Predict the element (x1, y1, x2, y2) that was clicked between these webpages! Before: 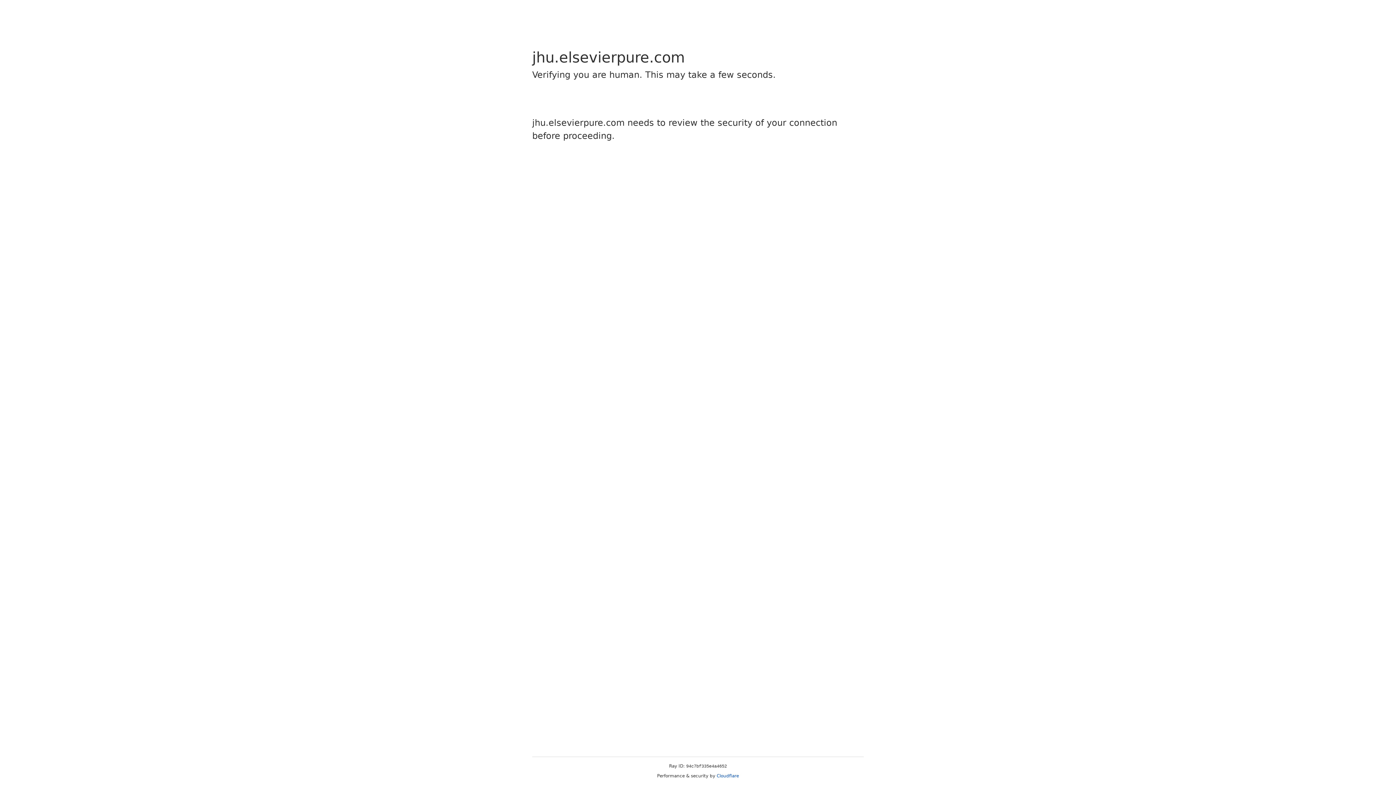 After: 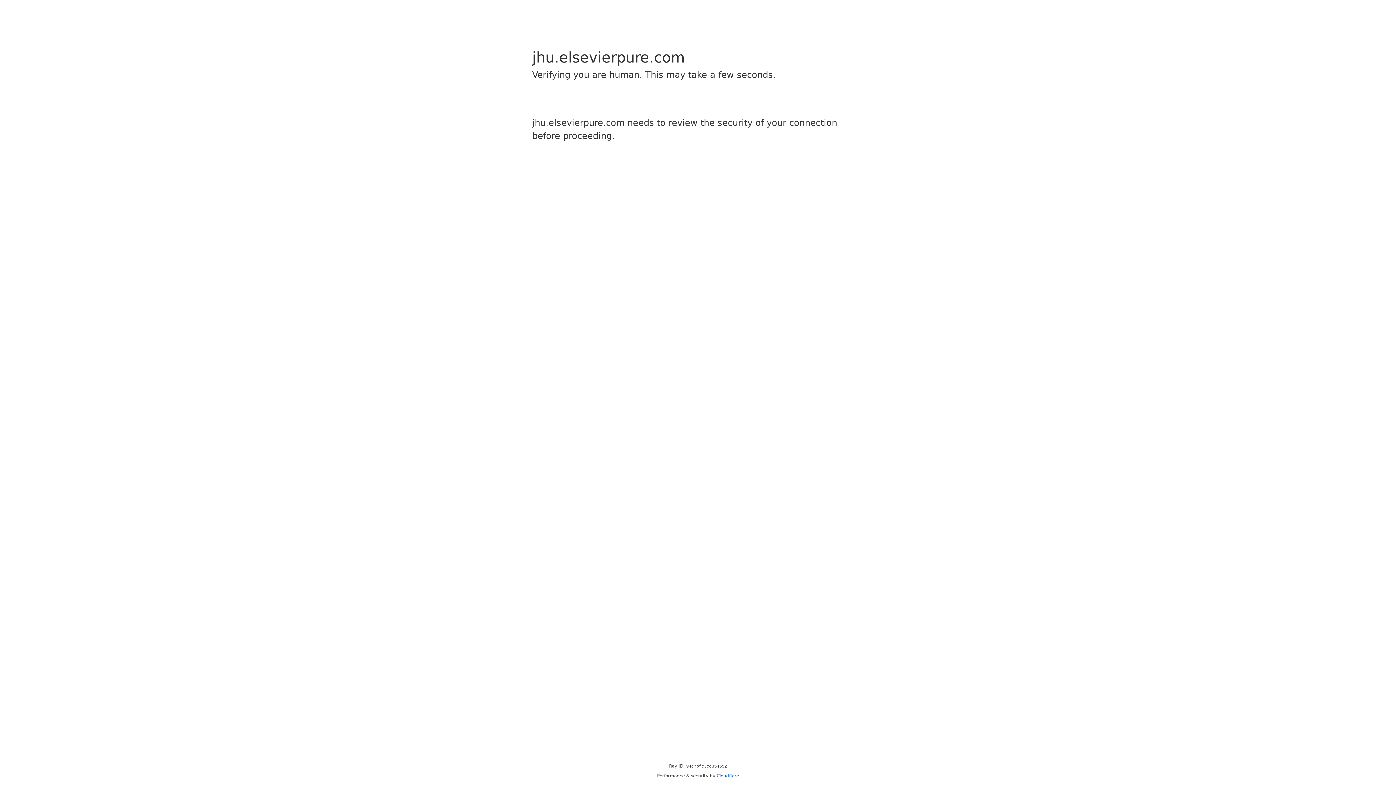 Action: label: Cloudflare bbox: (716, 773, 739, 778)